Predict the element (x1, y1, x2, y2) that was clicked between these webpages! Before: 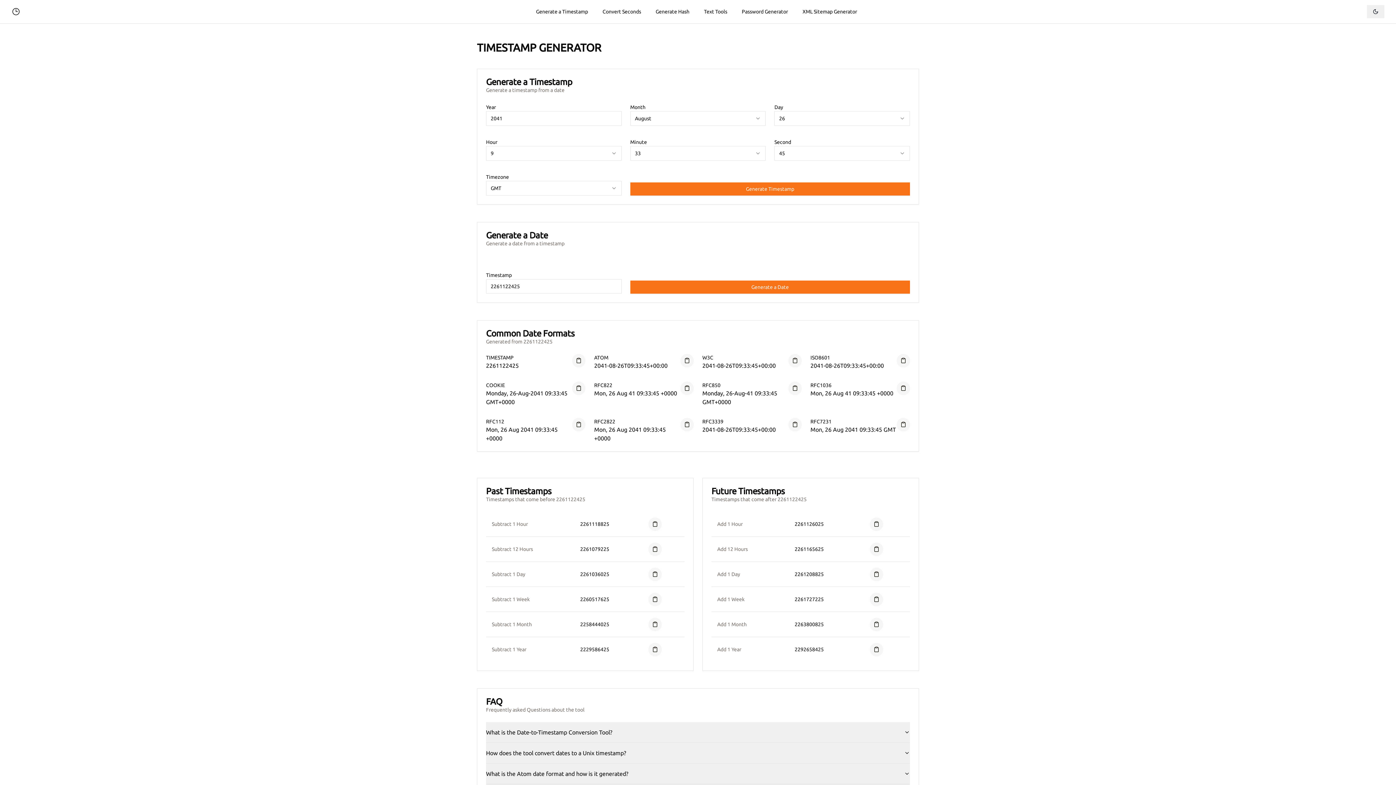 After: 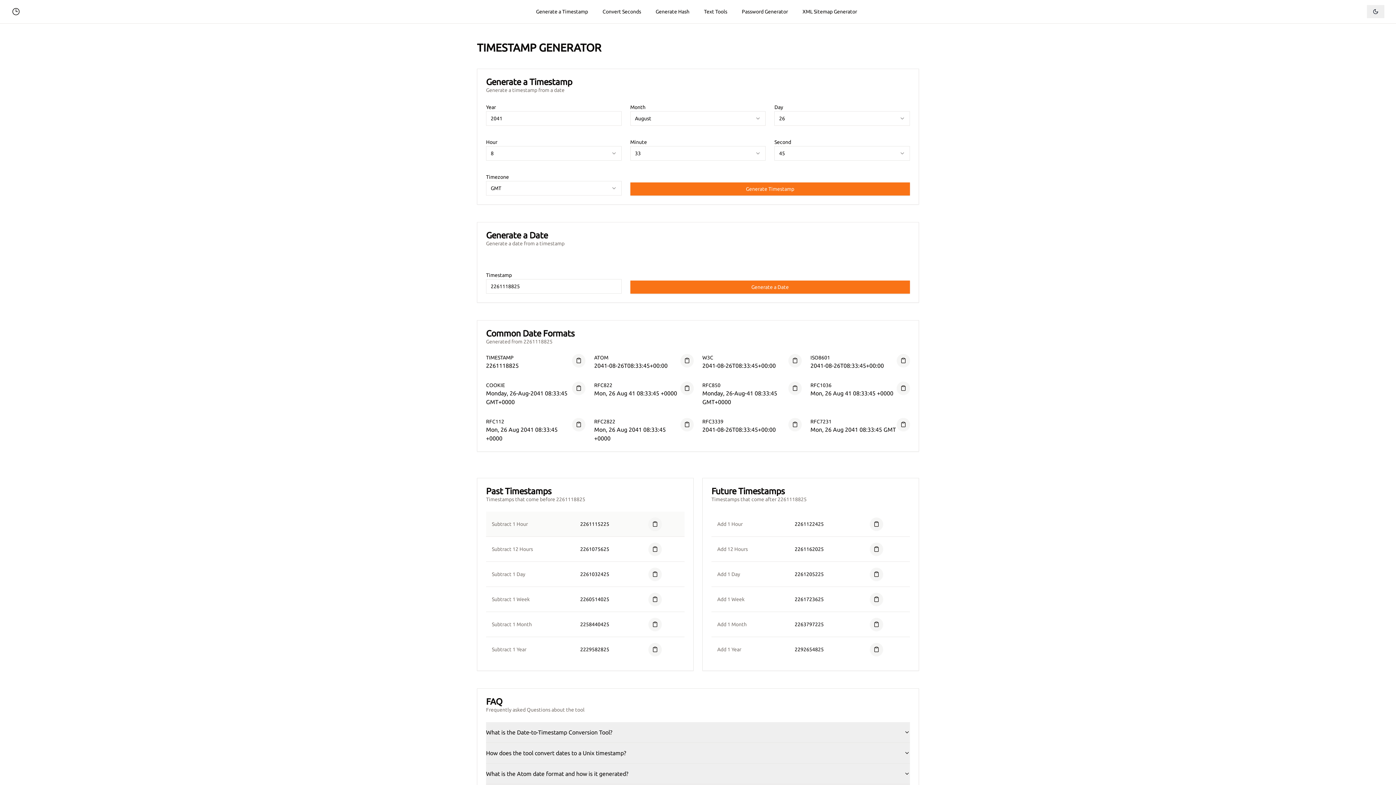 Action: bbox: (580, 521, 609, 527) label: 2261118825